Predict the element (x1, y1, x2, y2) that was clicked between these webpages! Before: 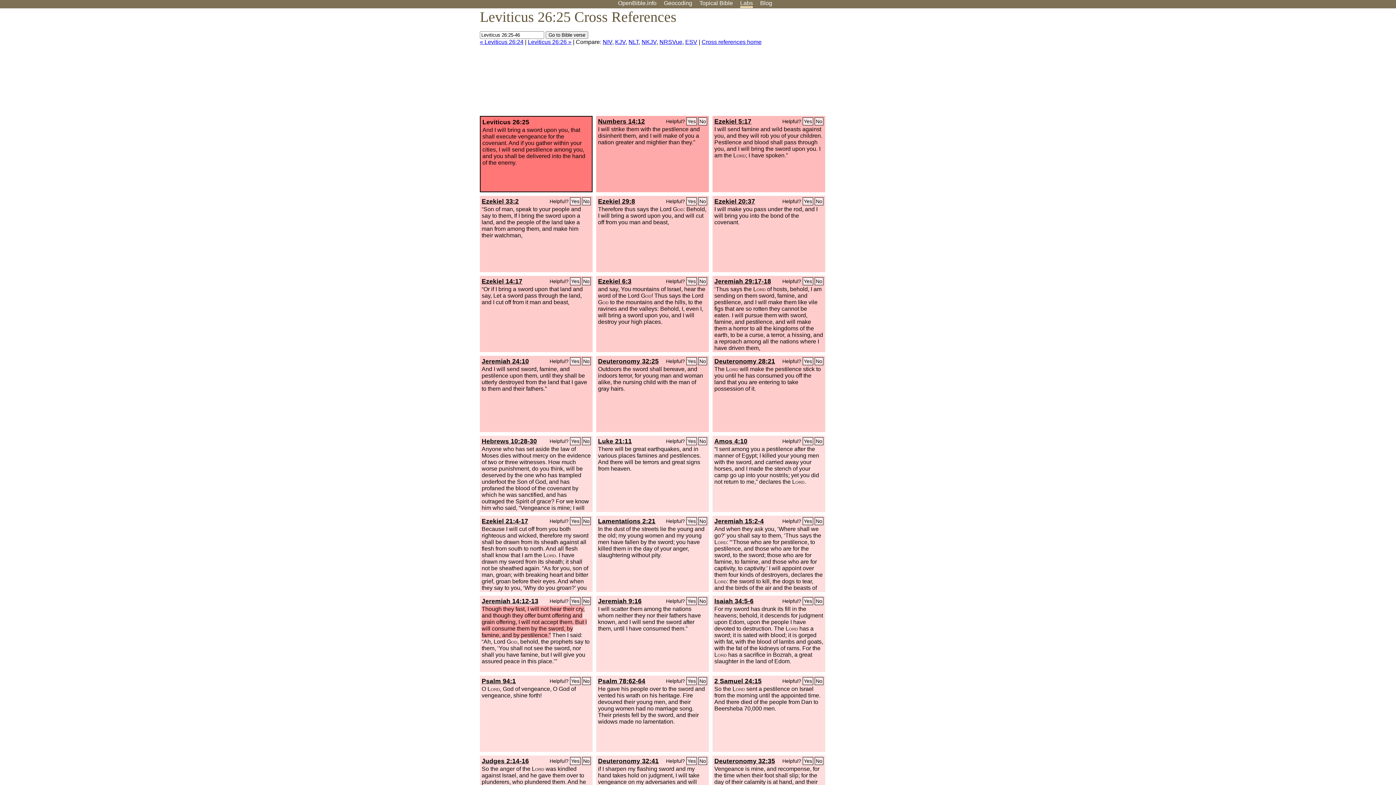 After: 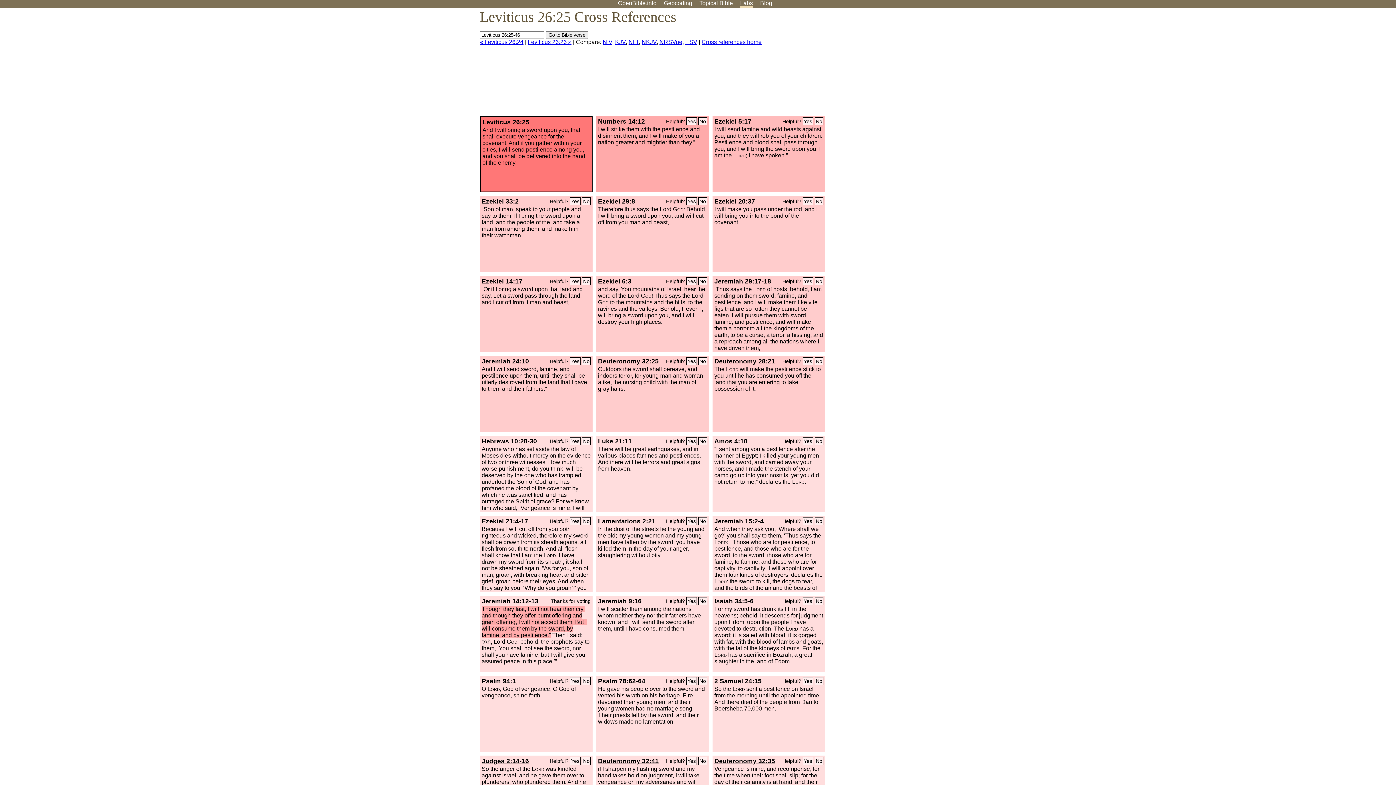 Action: bbox: (582, 597, 590, 605) label: No